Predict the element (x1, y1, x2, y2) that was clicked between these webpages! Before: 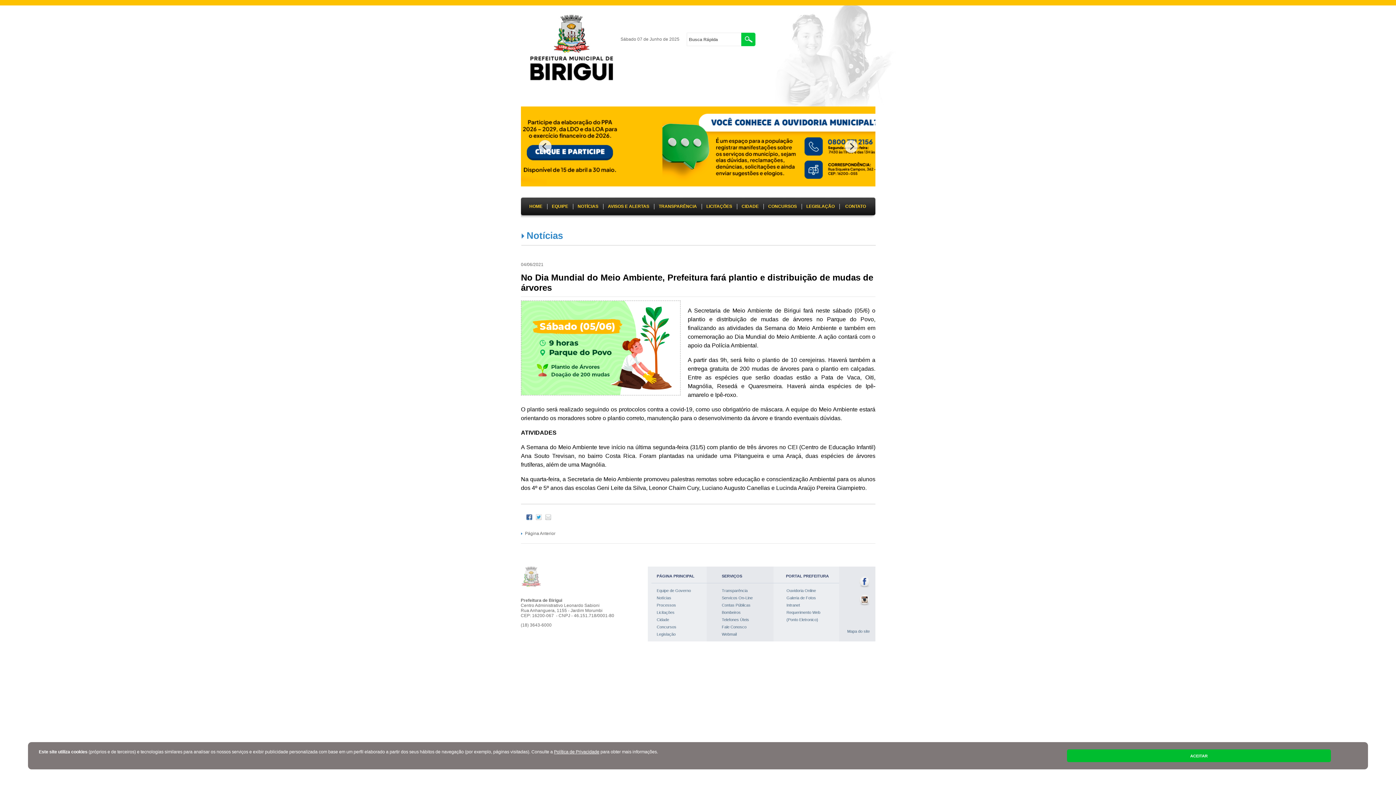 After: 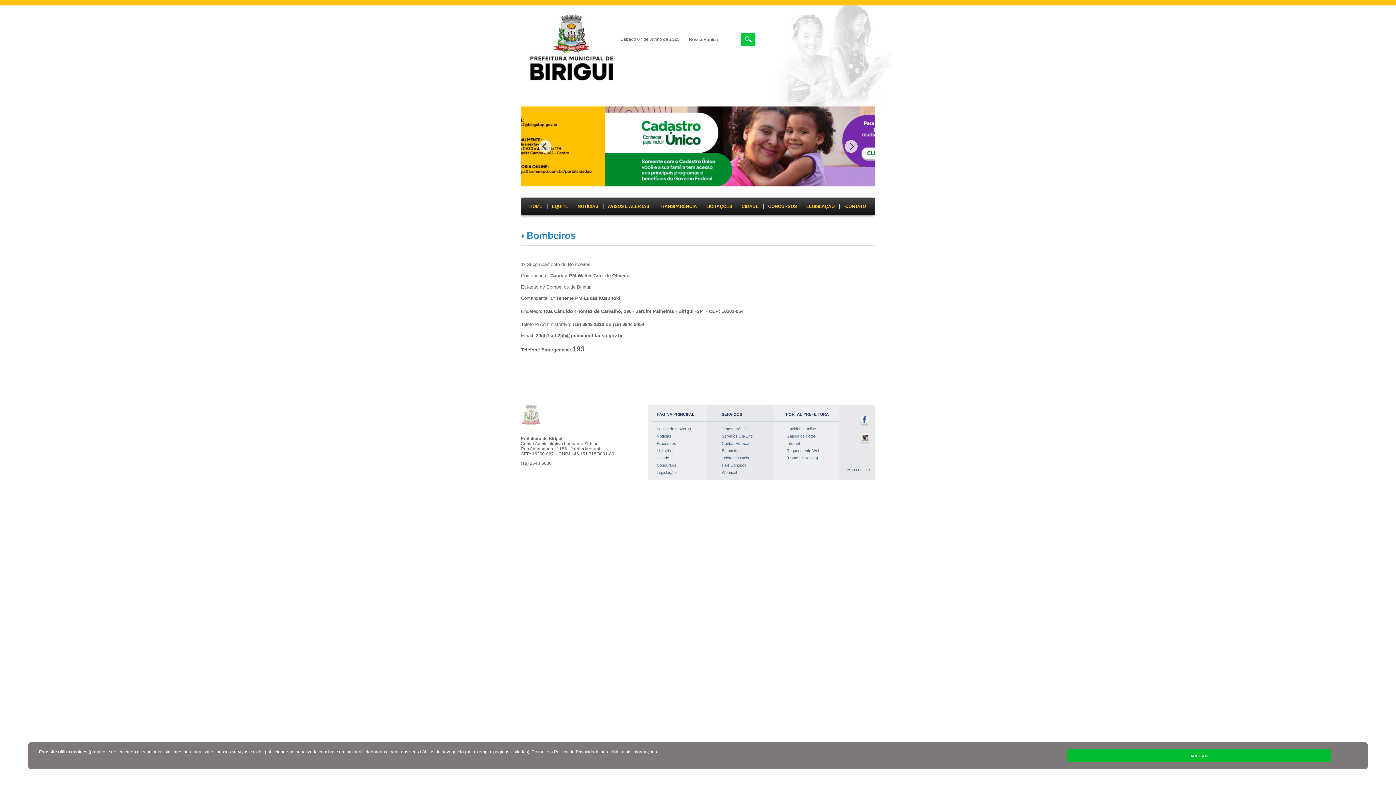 Action: label: Bombeiros bbox: (722, 610, 740, 614)